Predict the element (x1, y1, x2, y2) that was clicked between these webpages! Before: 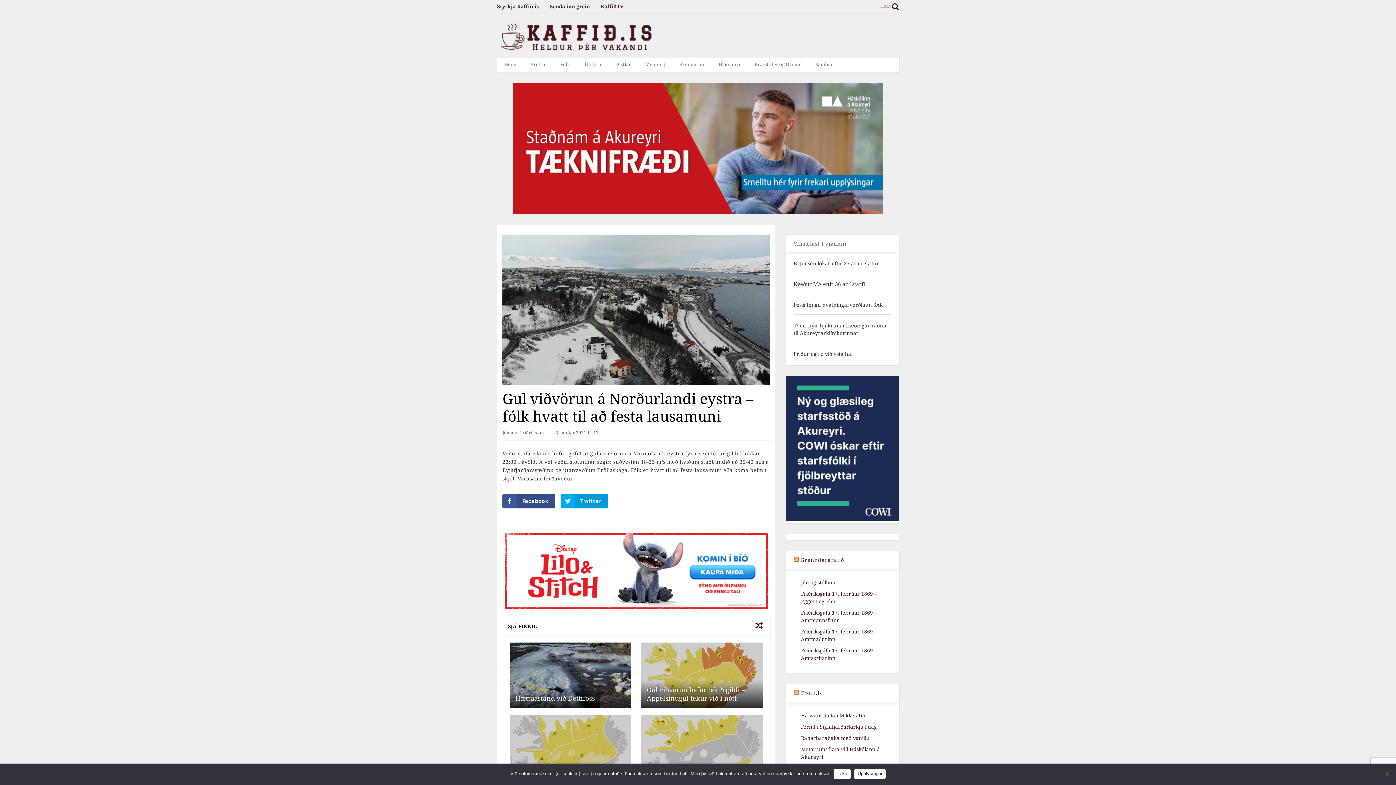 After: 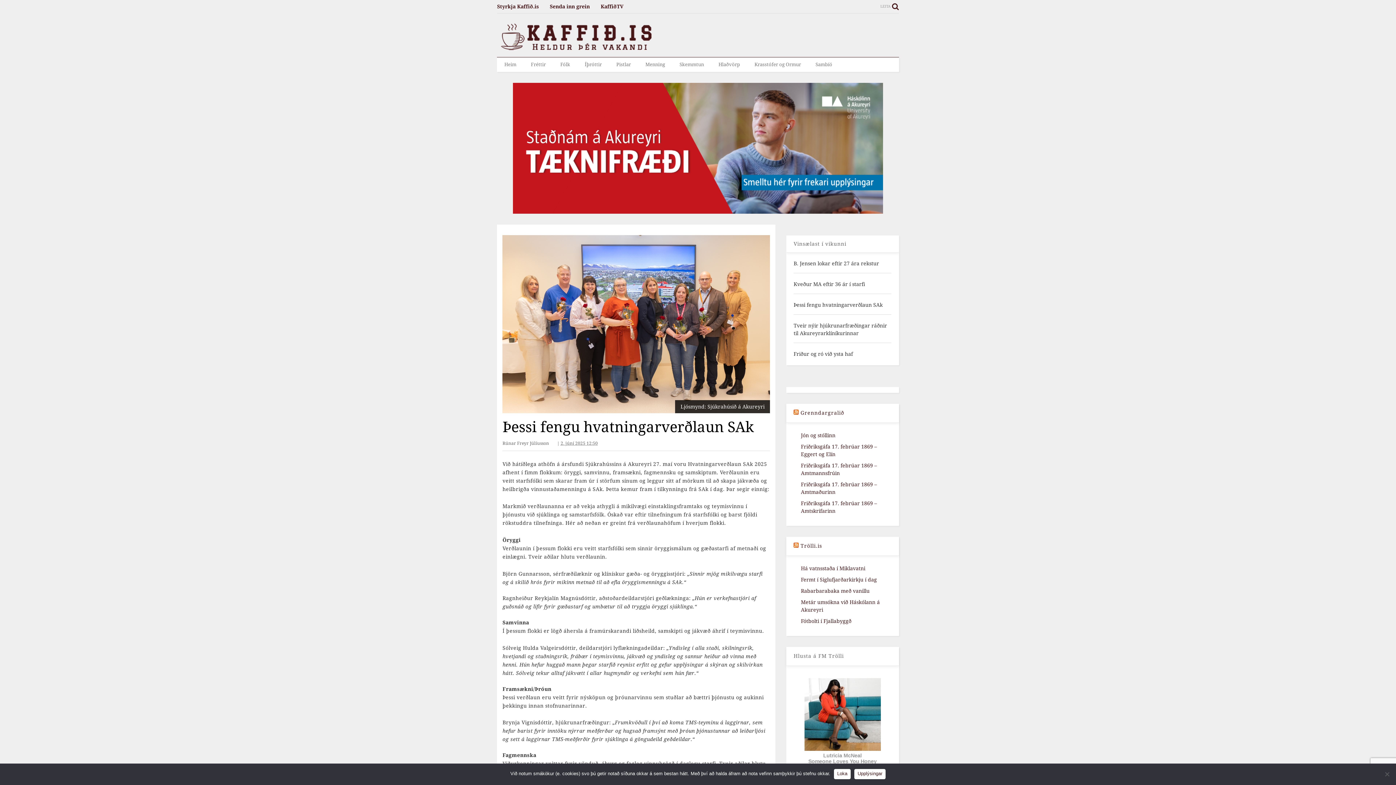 Action: label: Þessi fengu hvatningarverðlaun SAk bbox: (793, 302, 882, 308)